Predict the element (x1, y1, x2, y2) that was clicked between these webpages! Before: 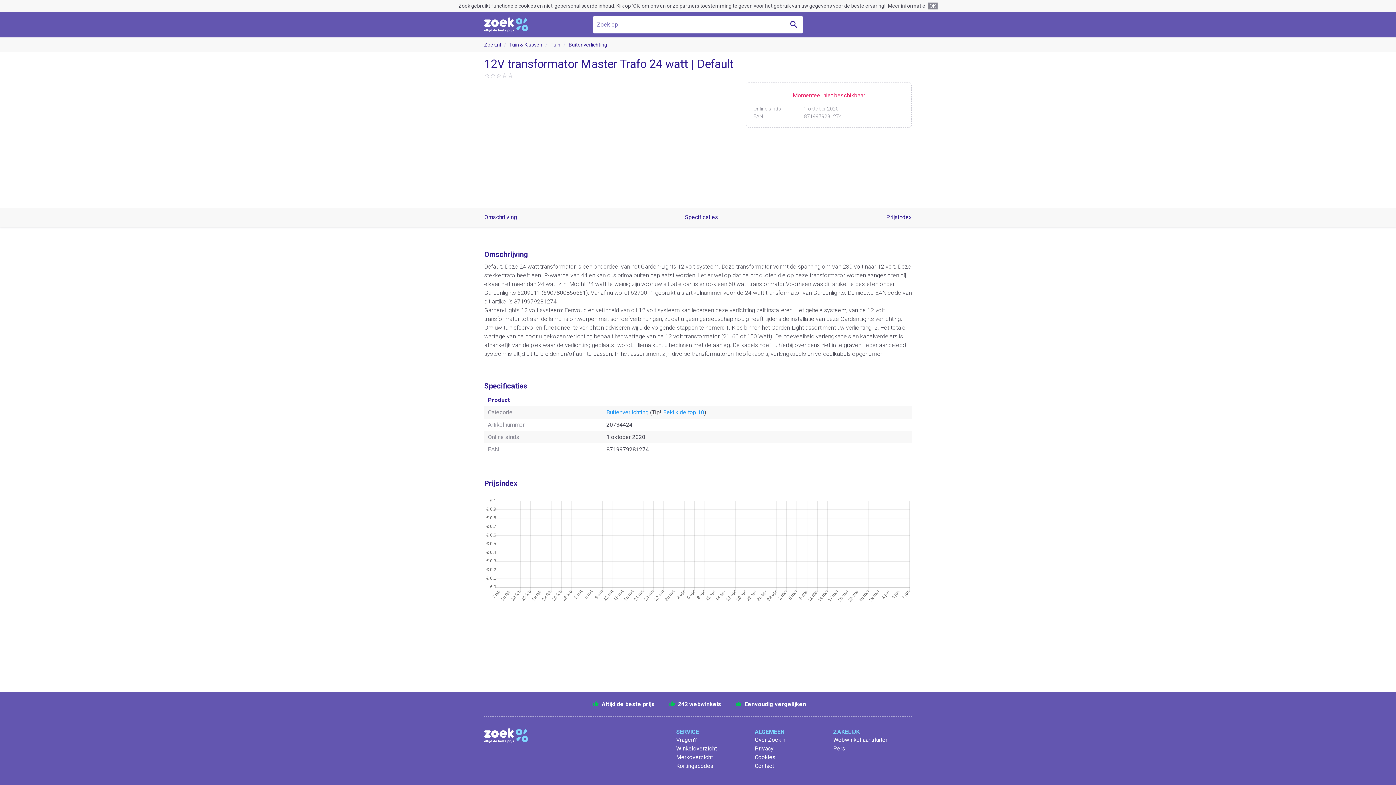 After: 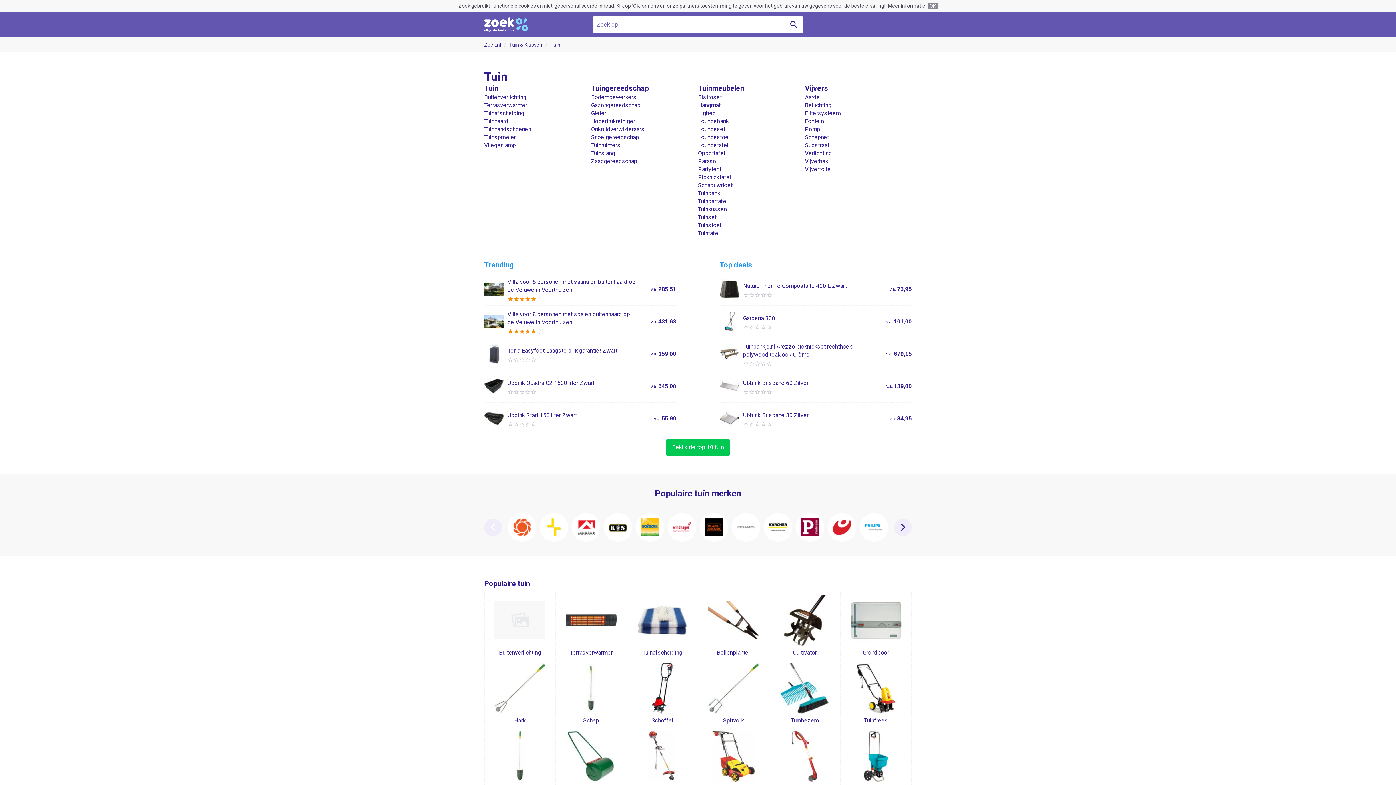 Action: bbox: (550, 41, 560, 47) label: Tuin